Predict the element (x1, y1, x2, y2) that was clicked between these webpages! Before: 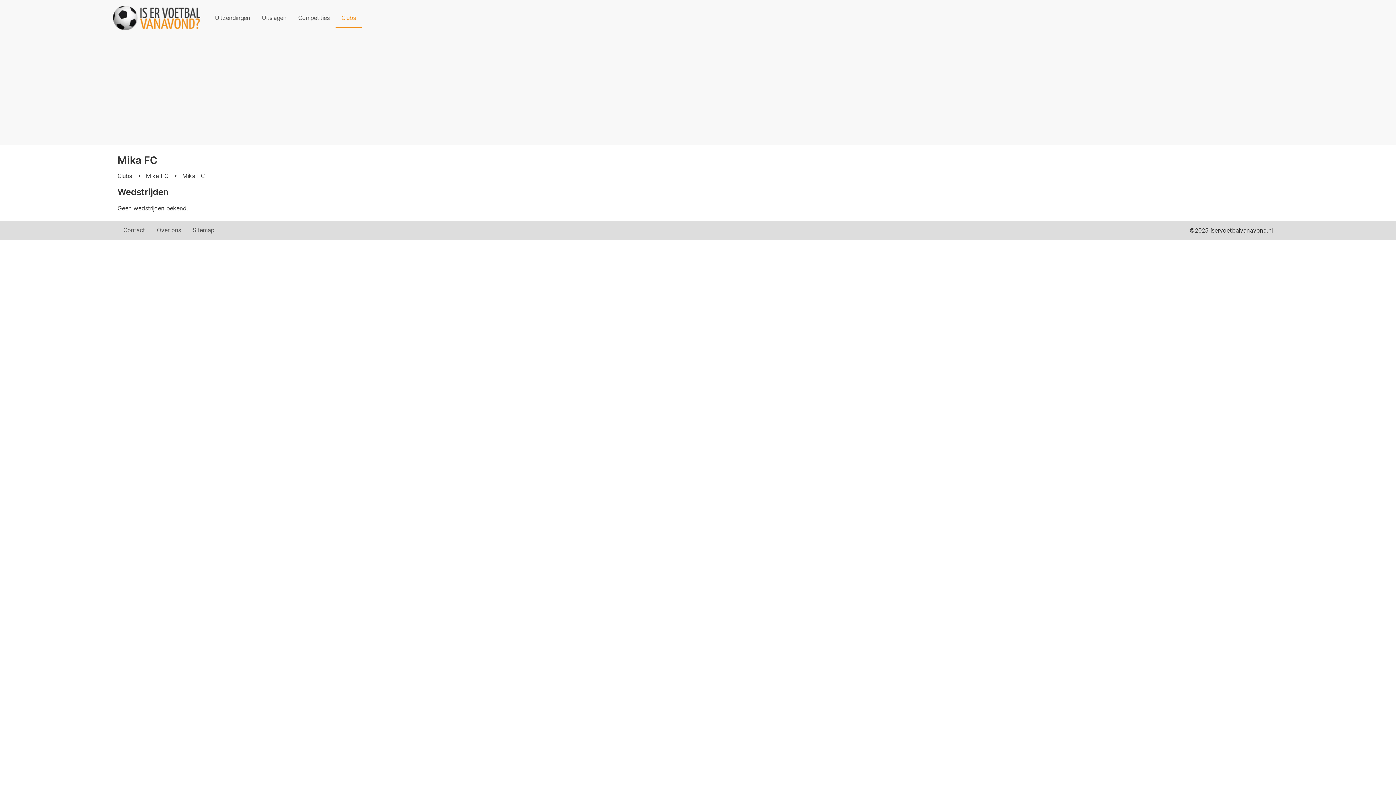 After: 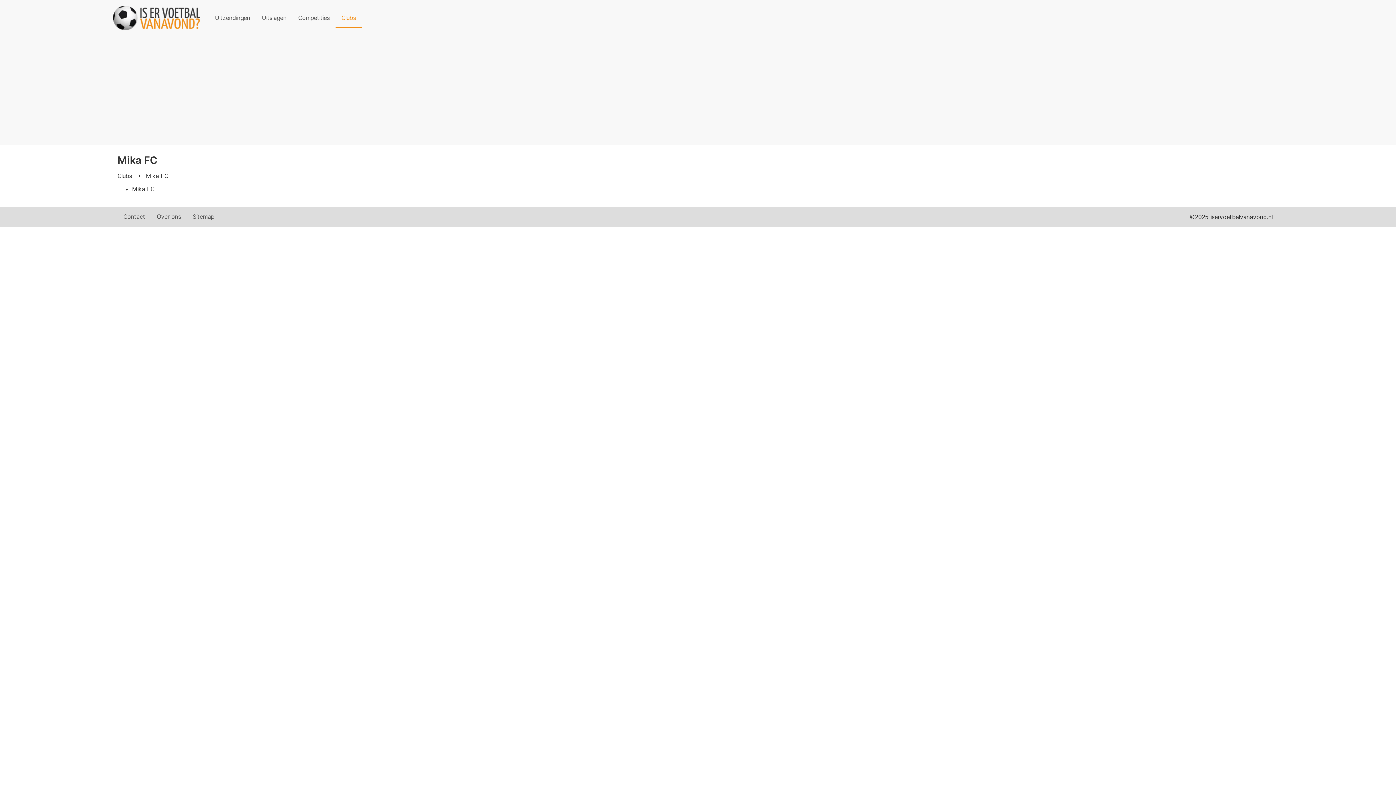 Action: label: Mika FC bbox: (145, 172, 168, 179)